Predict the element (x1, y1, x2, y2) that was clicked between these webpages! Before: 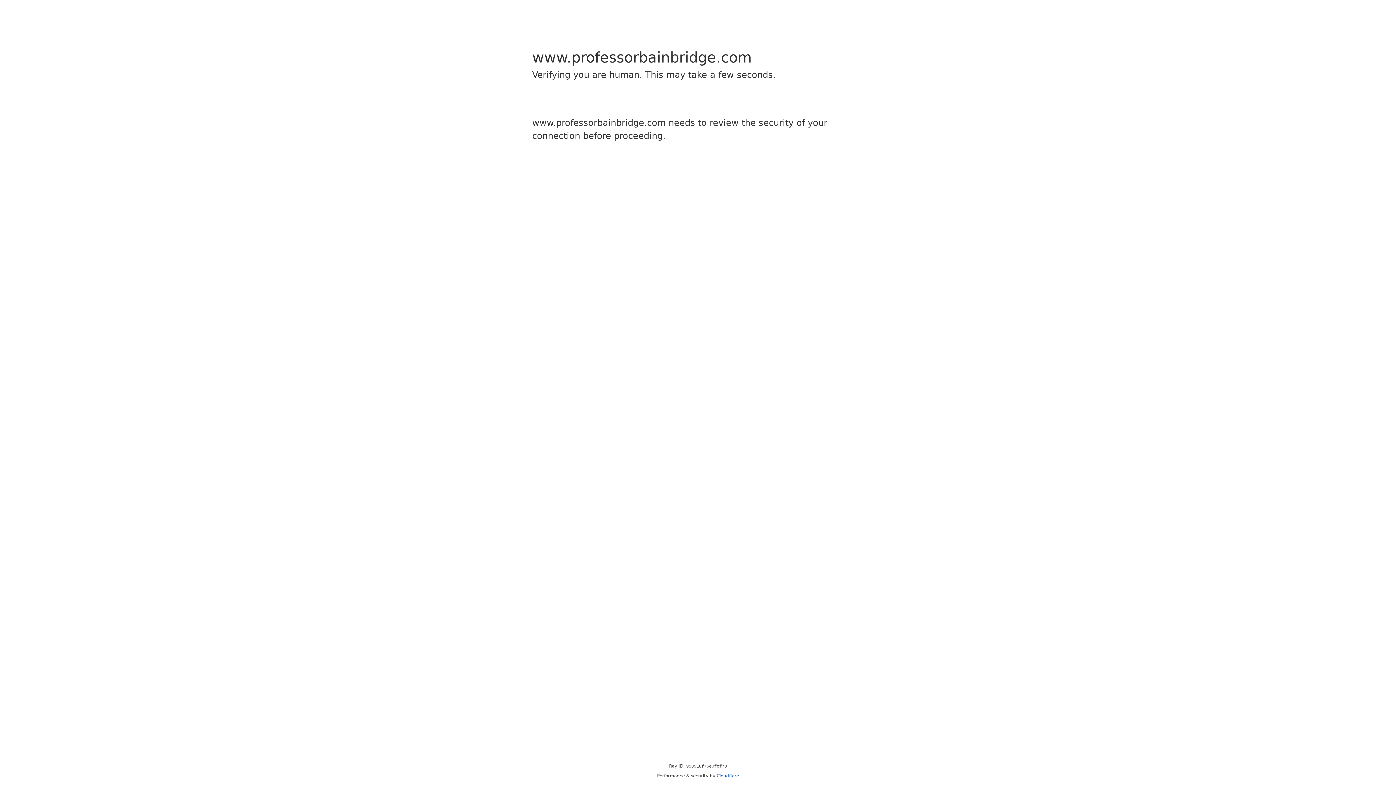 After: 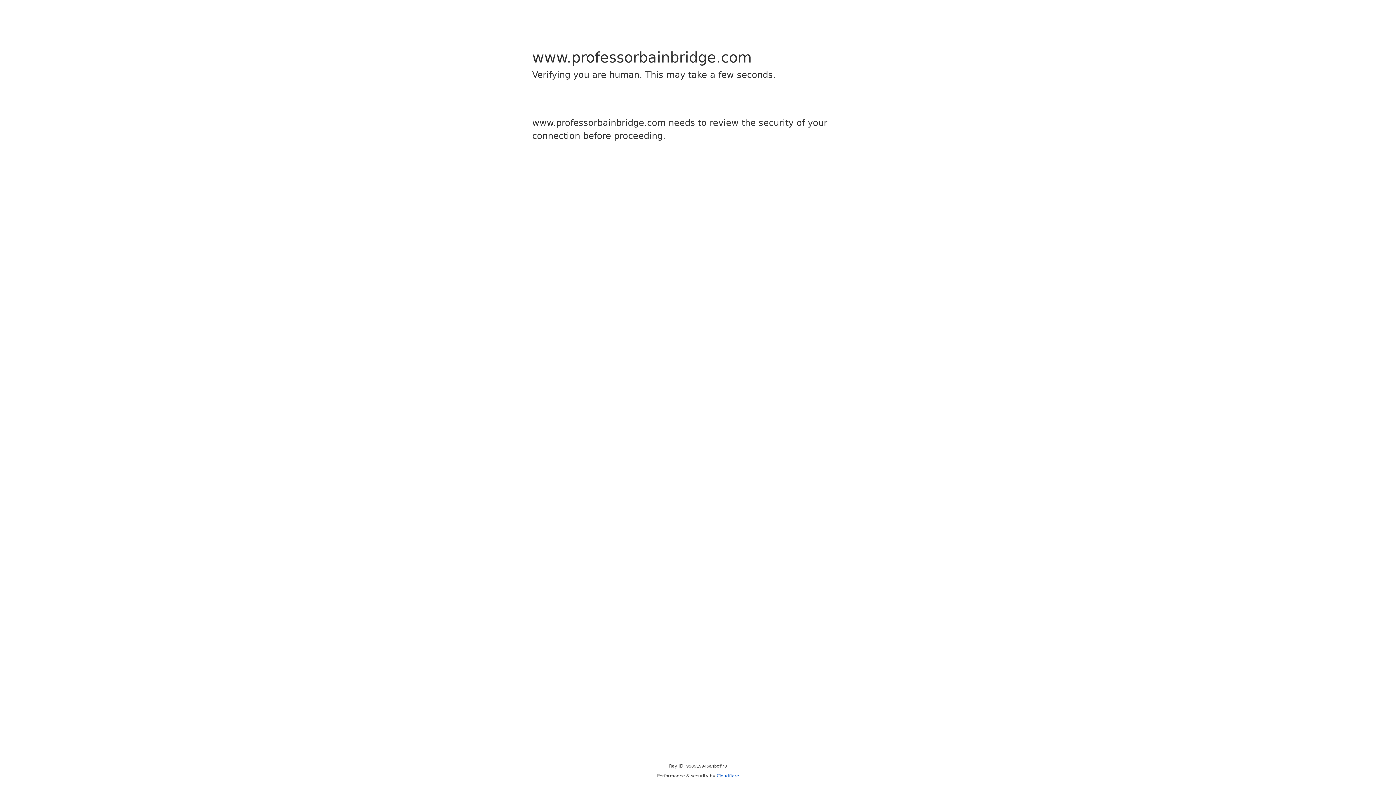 Action: label: Cloudflare bbox: (716, 773, 739, 778)